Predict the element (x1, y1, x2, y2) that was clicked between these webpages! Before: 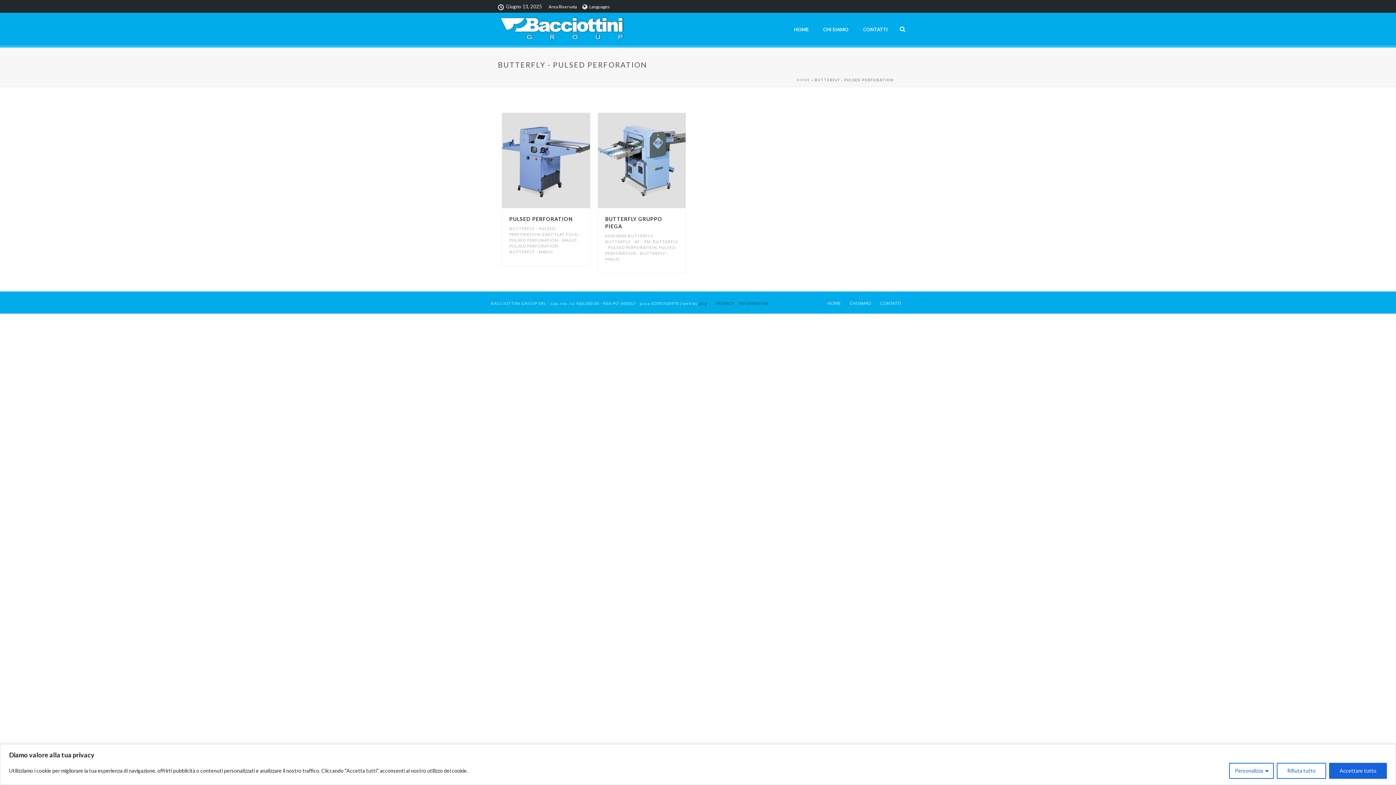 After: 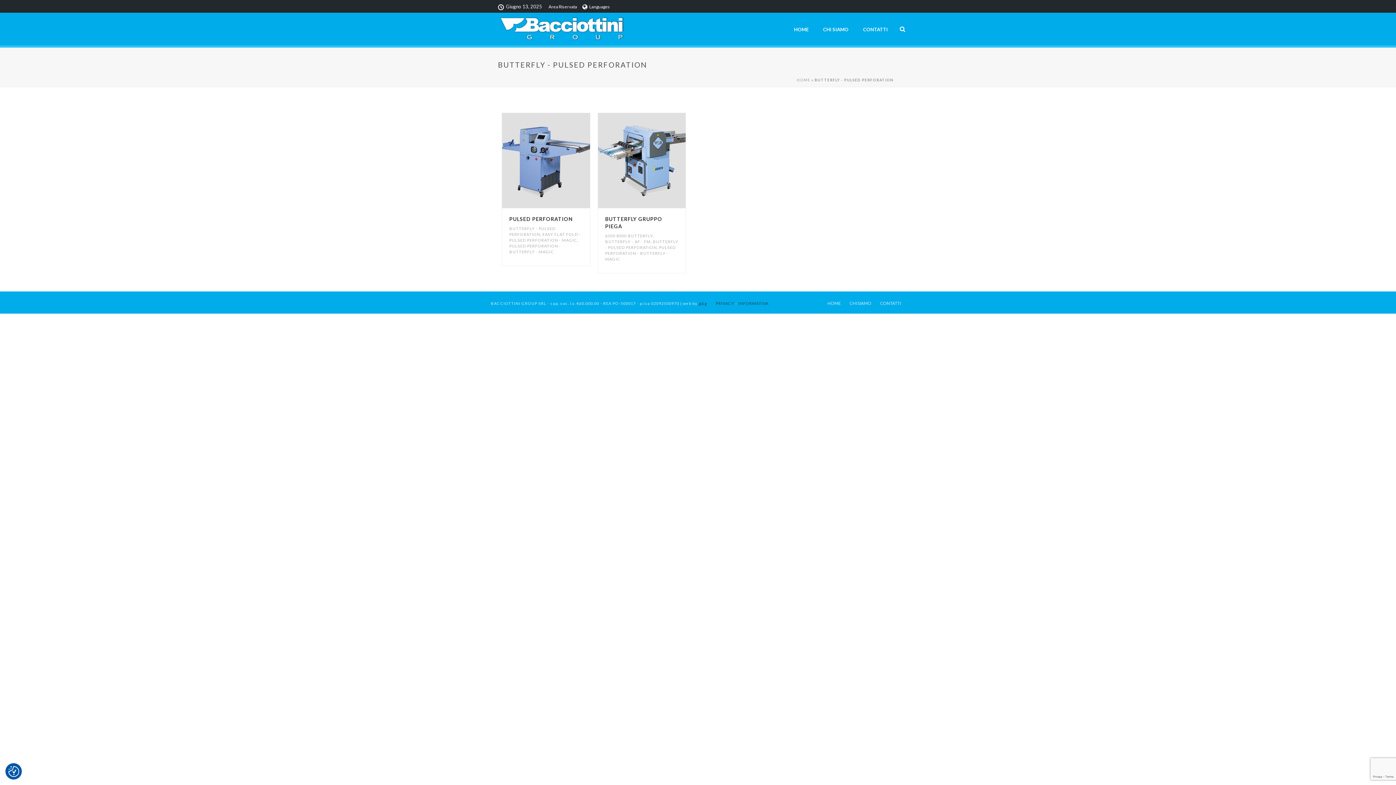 Action: bbox: (1277, 763, 1326, 779) label: Rifiuta tutto